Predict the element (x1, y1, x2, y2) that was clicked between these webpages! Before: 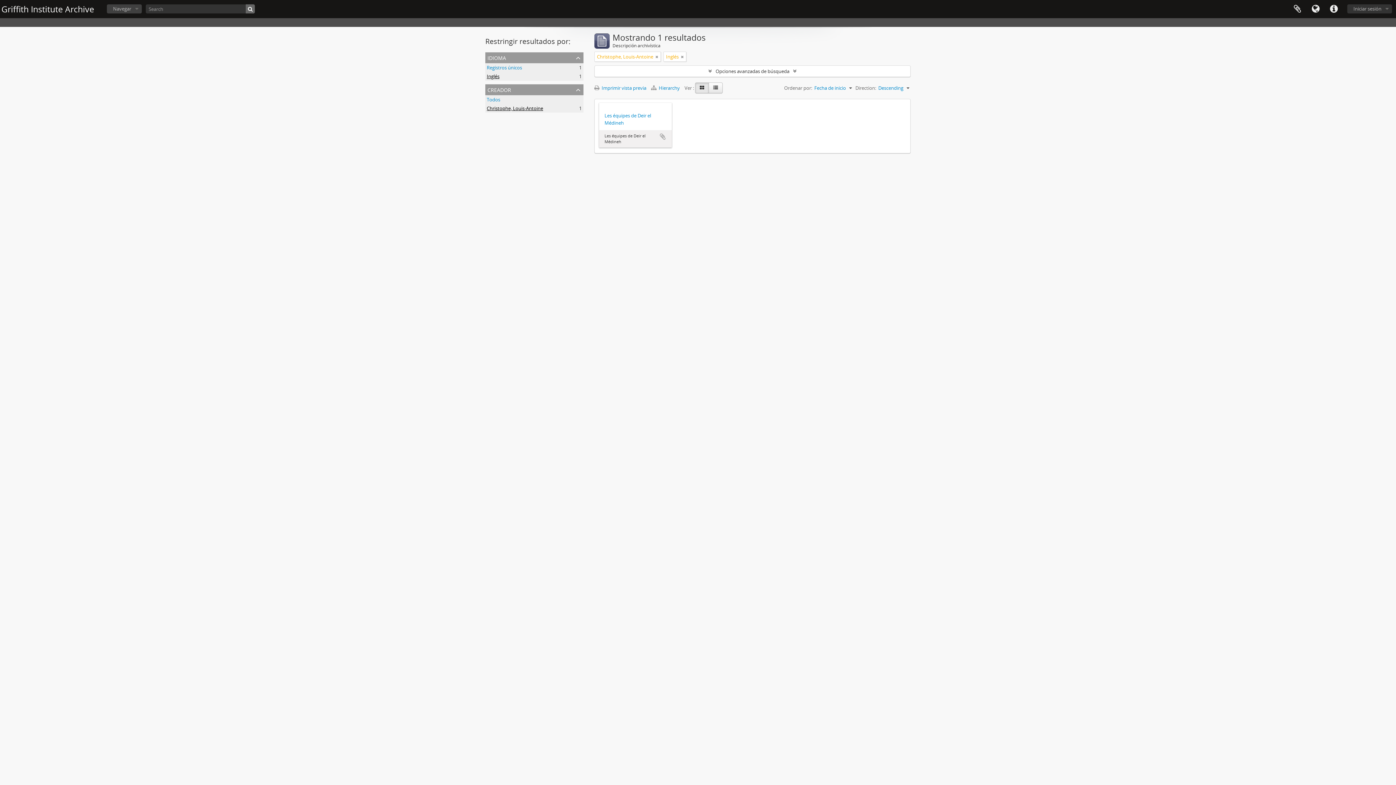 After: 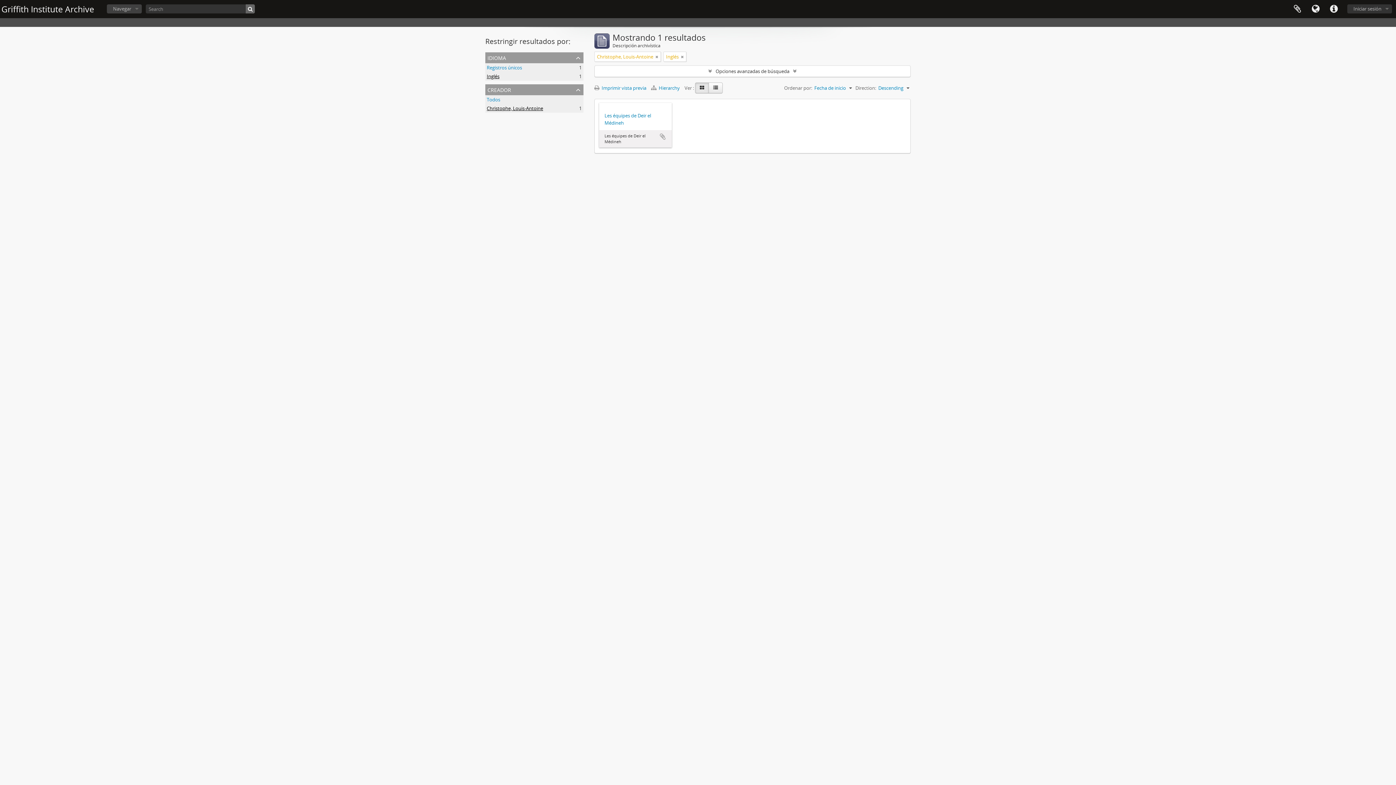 Action: label: Christophe, Louis-Antoine
, 1 resultados bbox: (486, 105, 543, 111)